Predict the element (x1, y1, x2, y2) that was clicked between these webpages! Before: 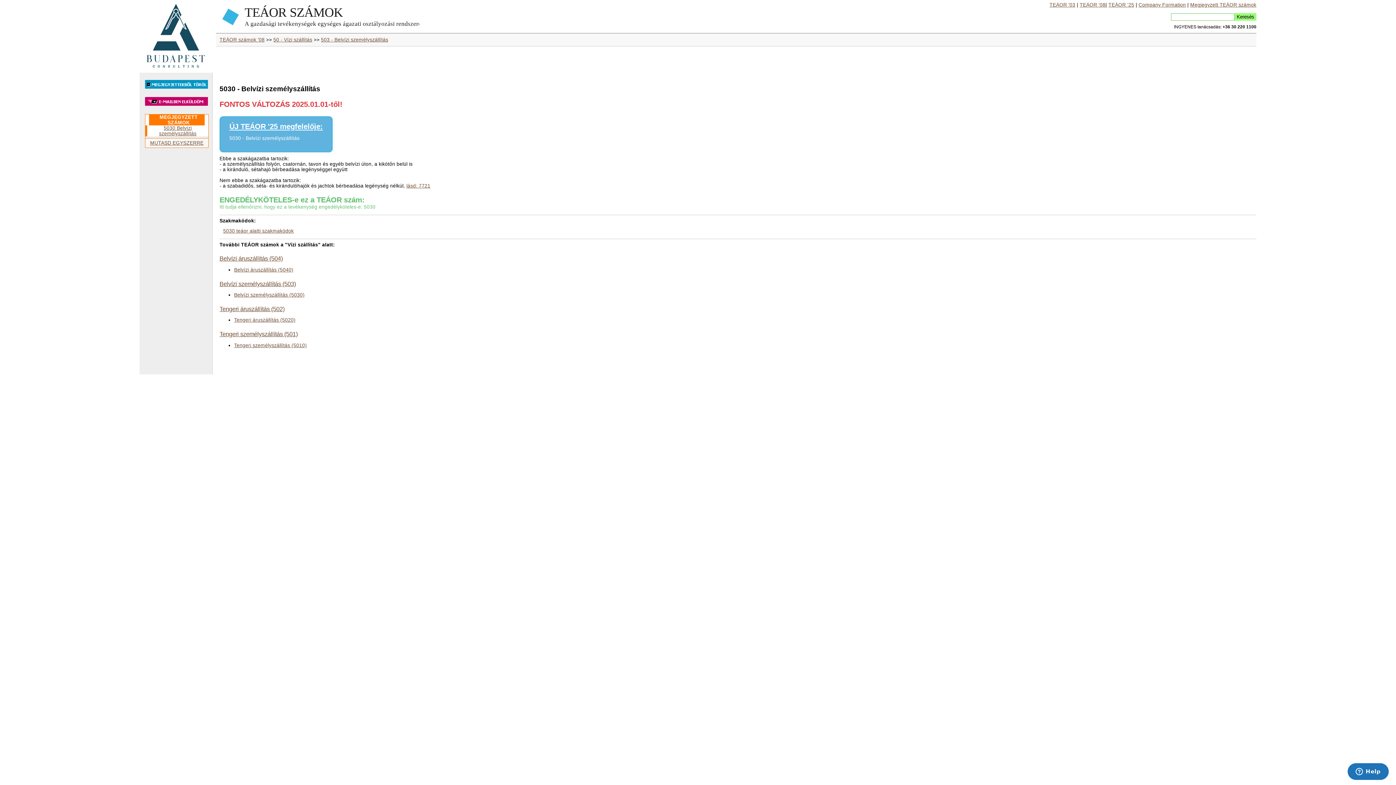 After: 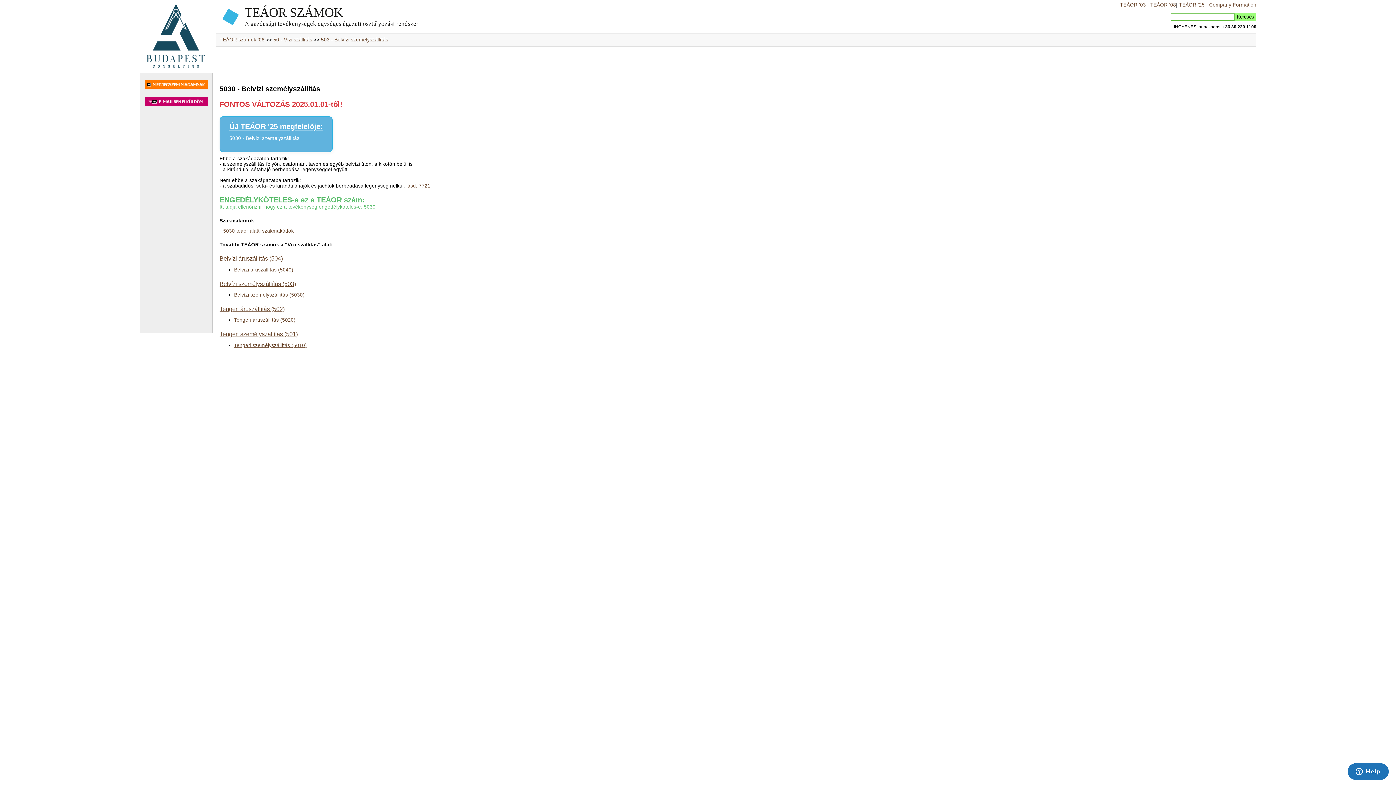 Action: bbox: (145, 91, 208, 97)